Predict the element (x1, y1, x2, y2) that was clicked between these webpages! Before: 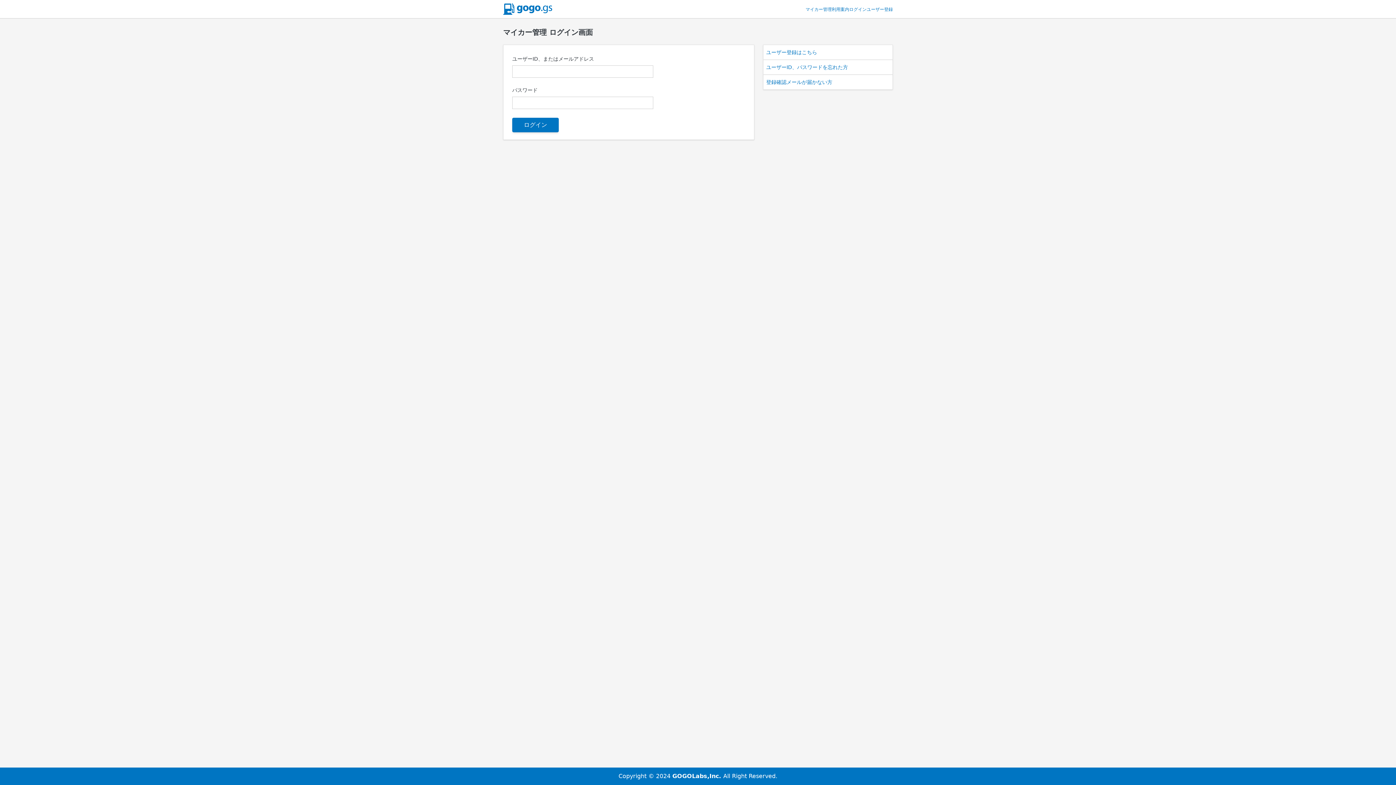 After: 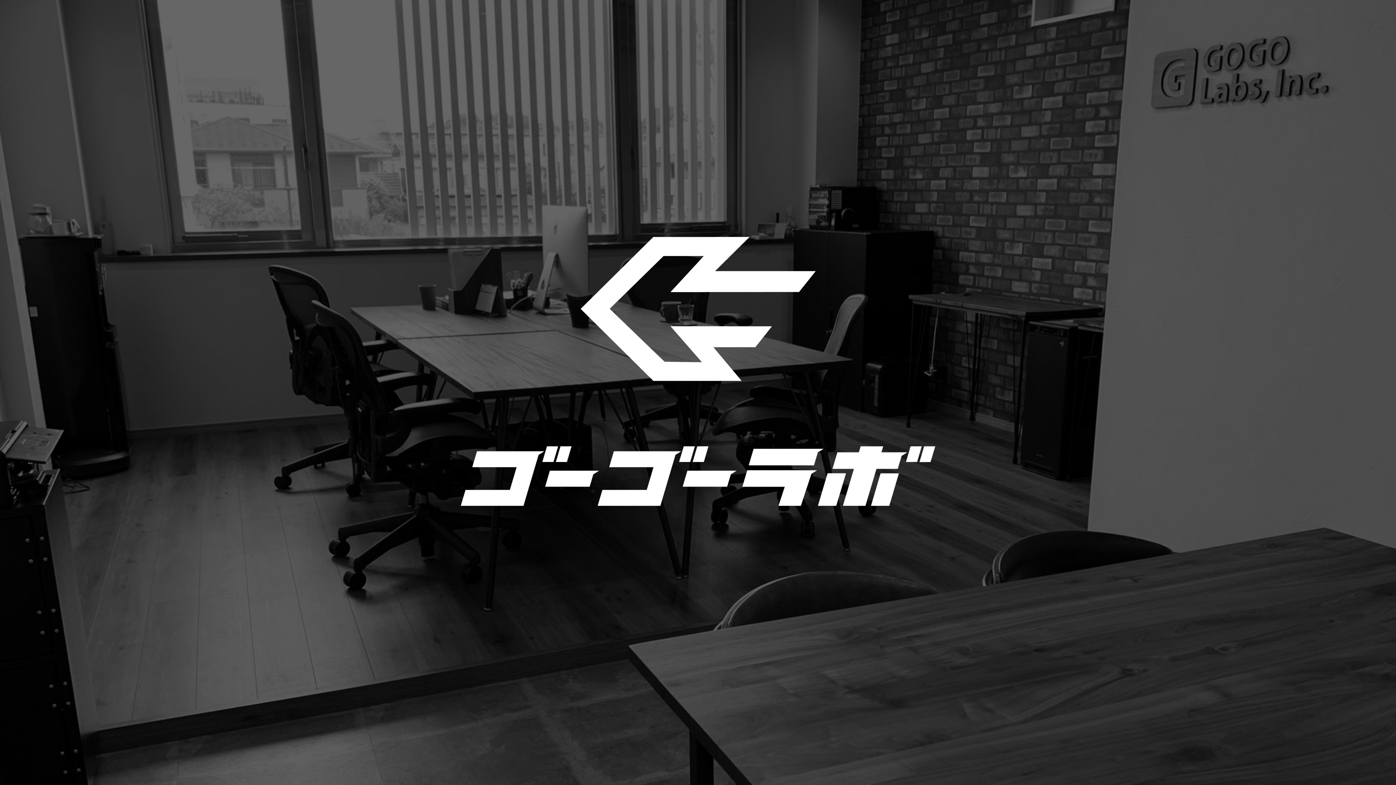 Action: label: GOGOLabs,Inc.  bbox: (672, 773, 723, 780)